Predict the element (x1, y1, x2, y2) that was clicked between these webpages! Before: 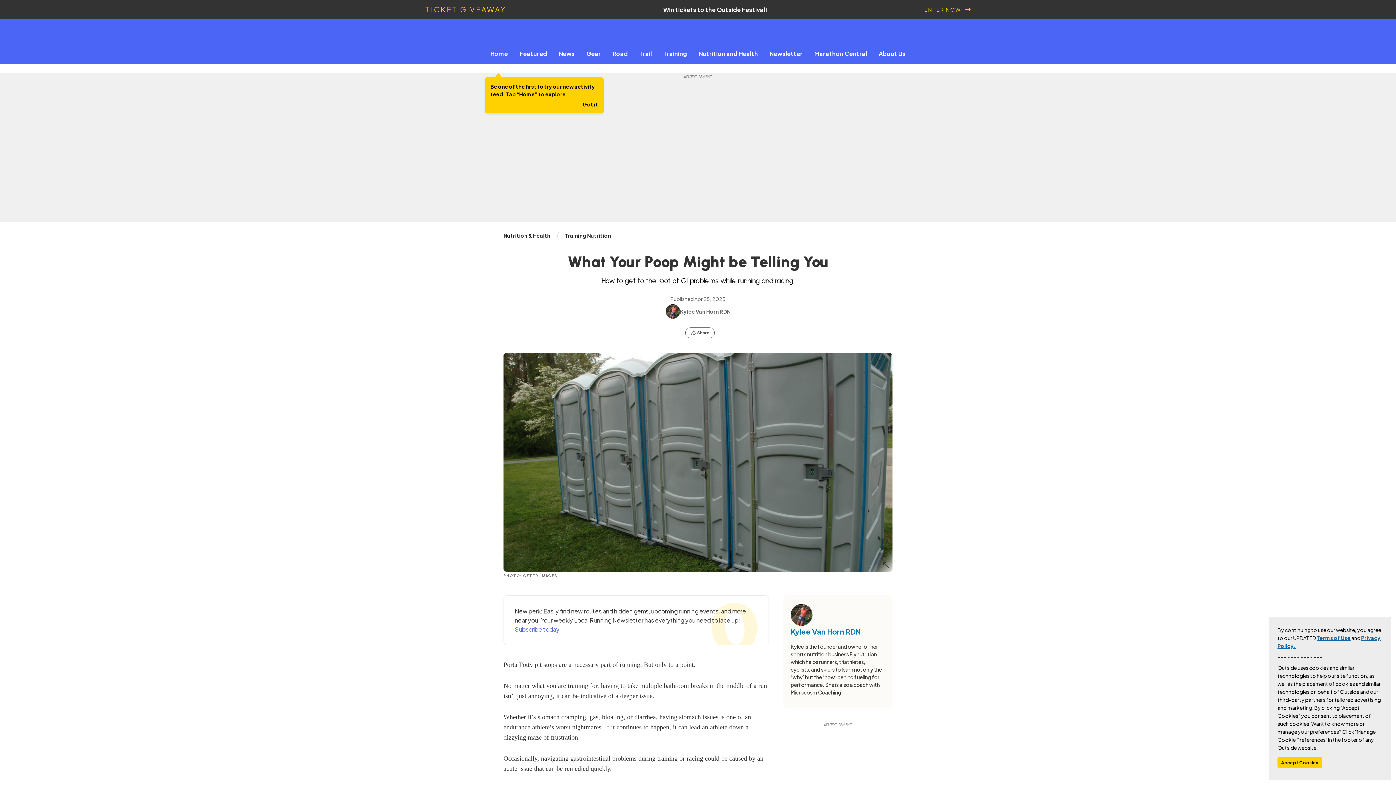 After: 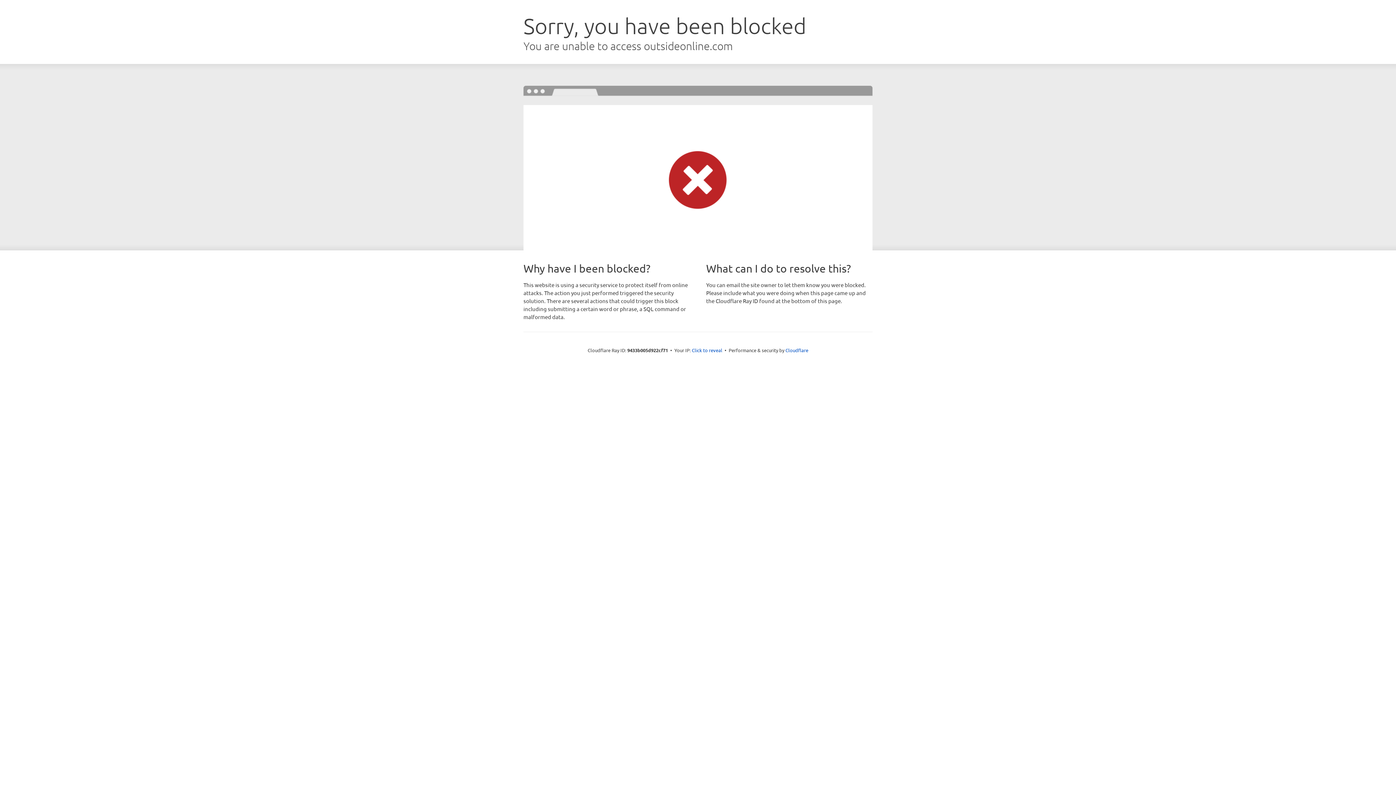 Action: bbox: (580, 49, 606, 57) label: Gear